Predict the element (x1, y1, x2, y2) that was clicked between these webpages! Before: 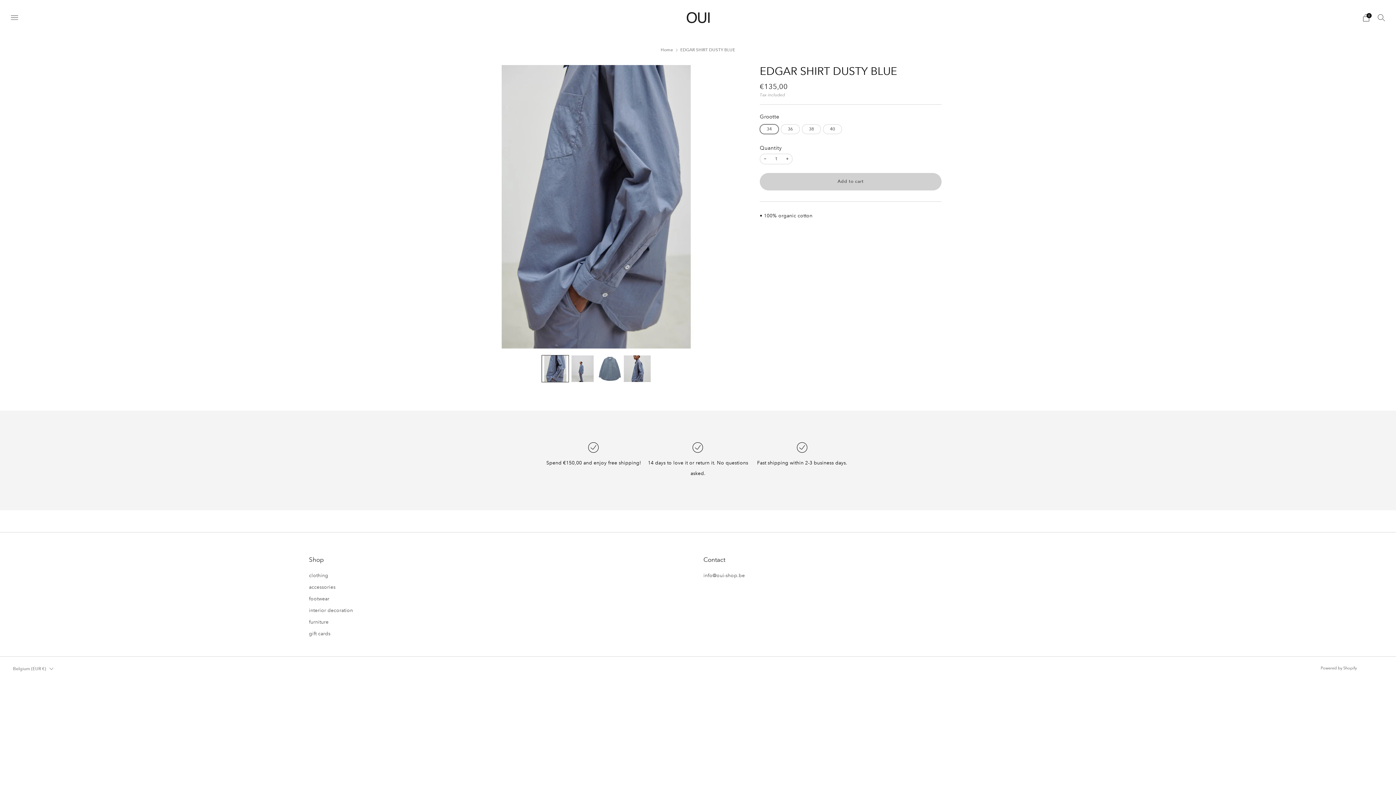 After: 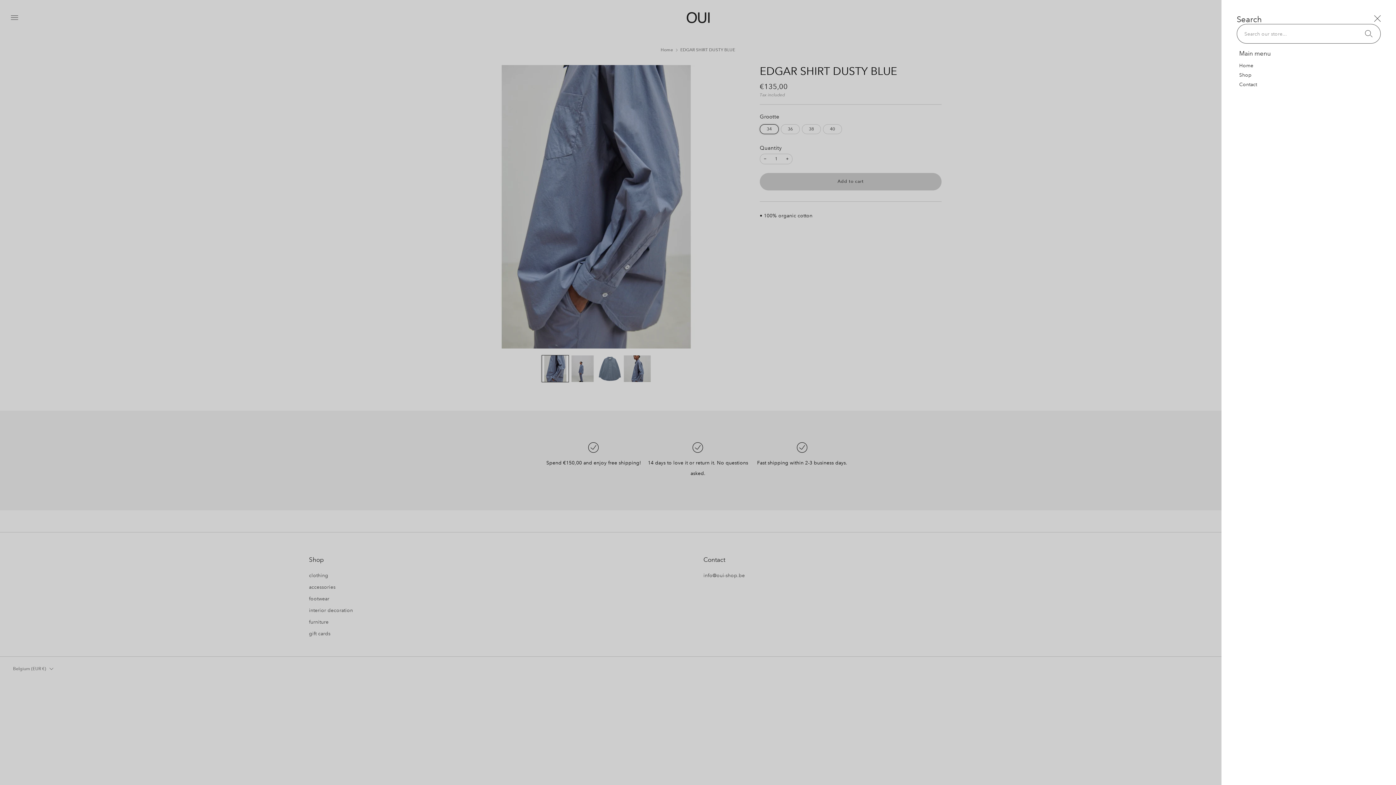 Action: label: Search bbox: (1378, 13, 1385, 20)